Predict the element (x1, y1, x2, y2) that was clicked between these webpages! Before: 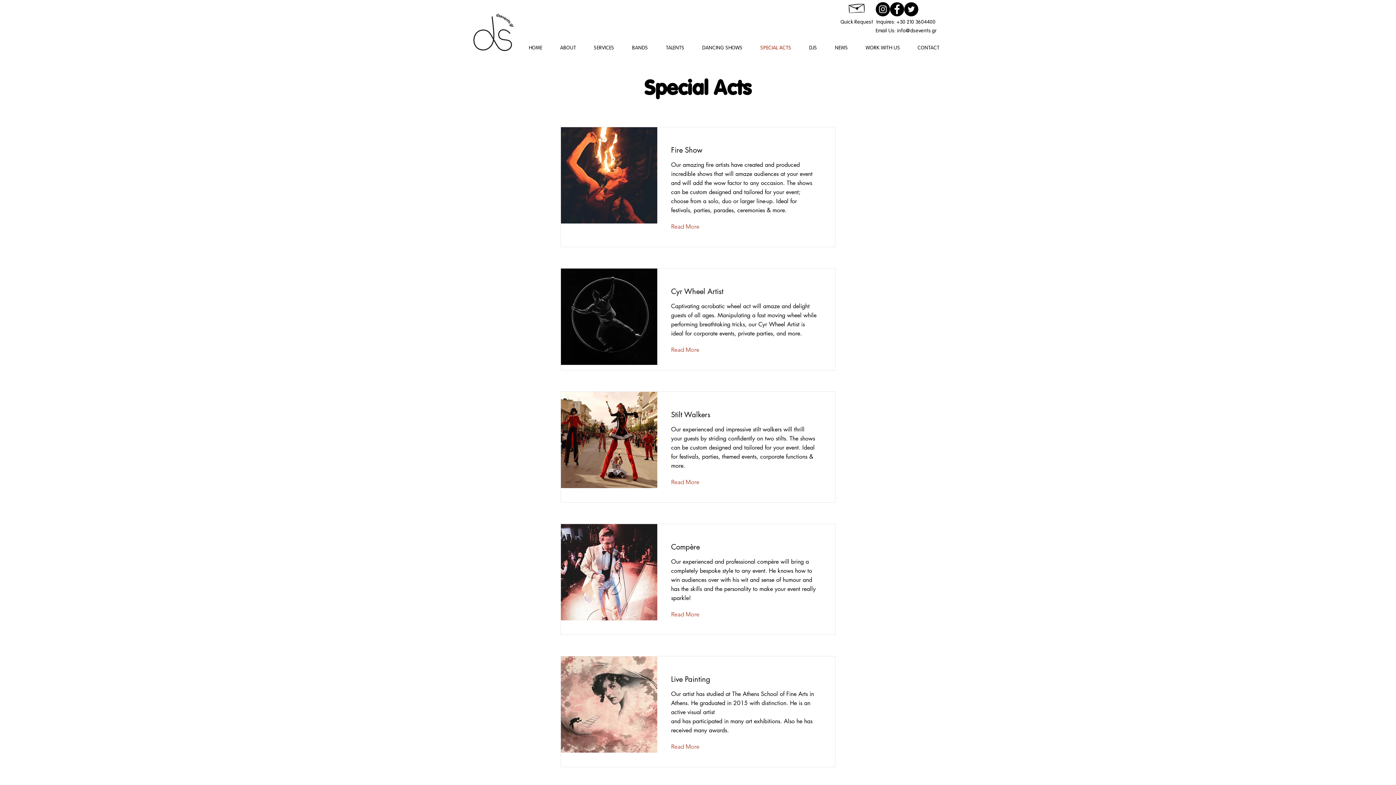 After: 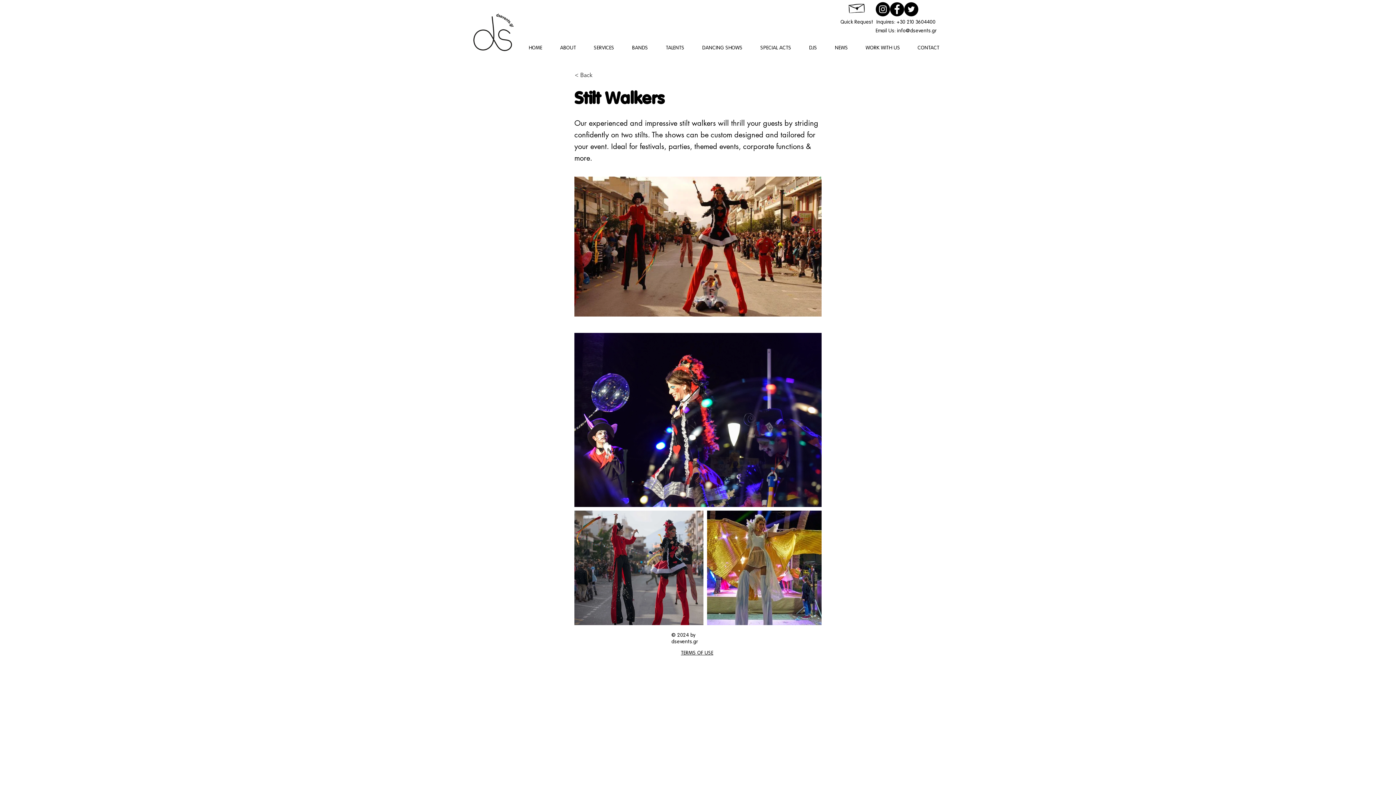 Action: label: Read More bbox: (671, 477, 710, 488)